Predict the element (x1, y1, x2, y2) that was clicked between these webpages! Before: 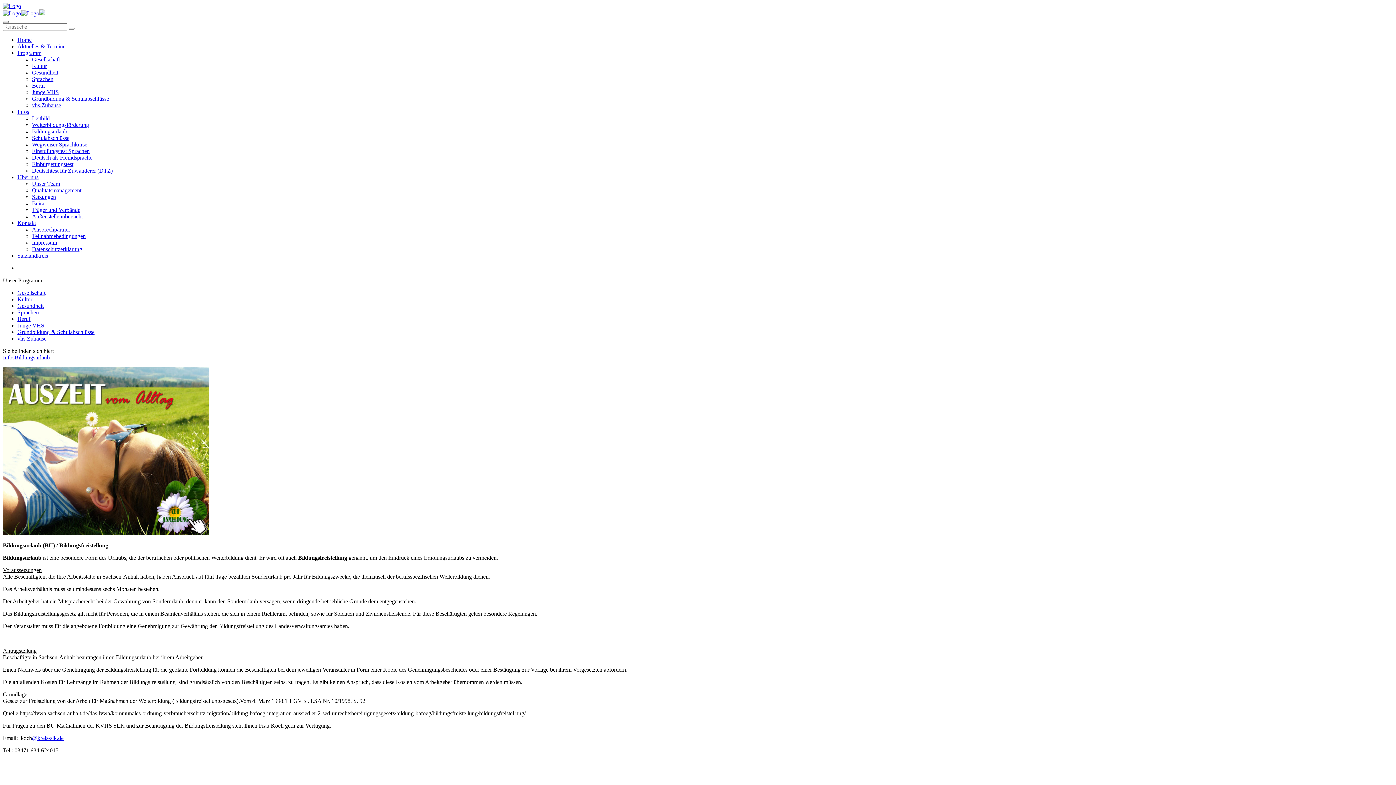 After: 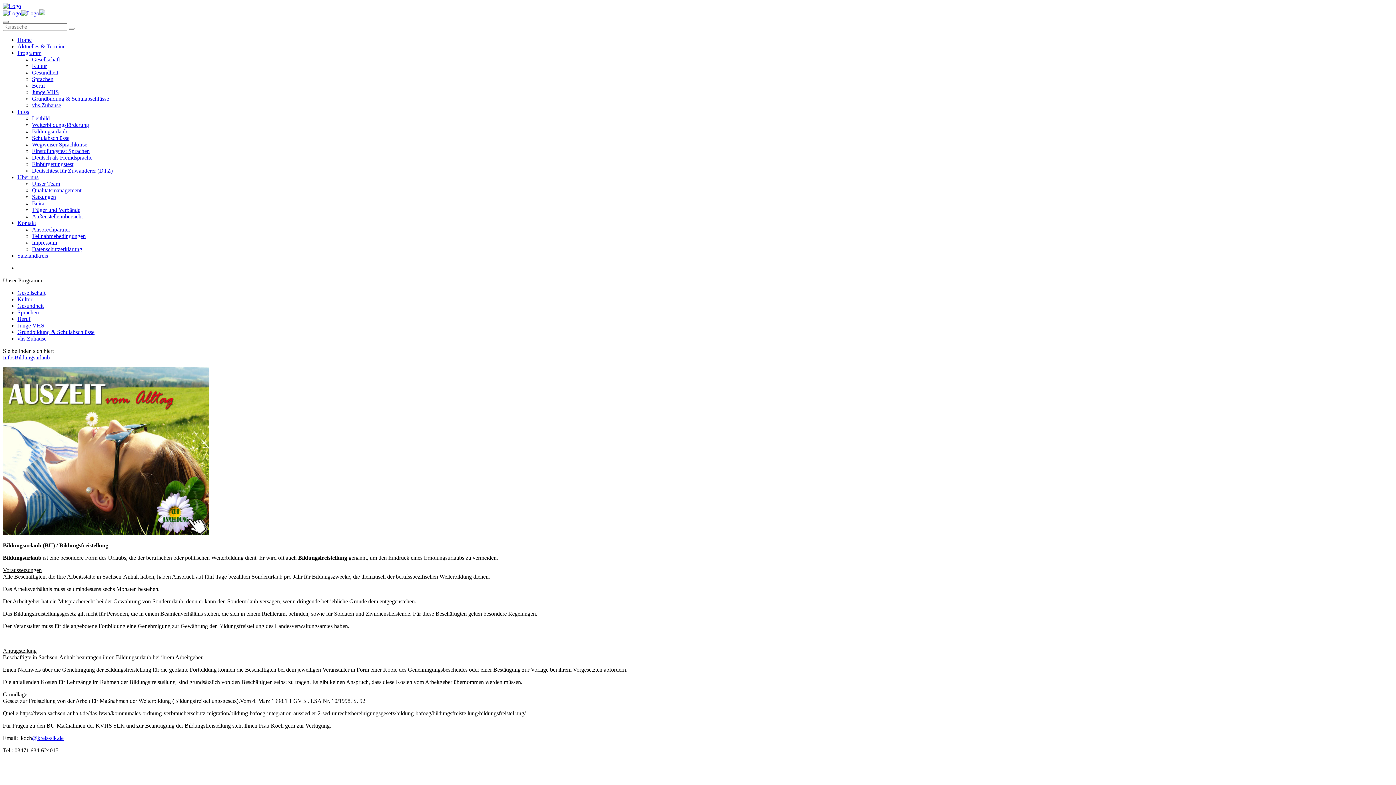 Action: bbox: (32, 735, 63, 741) label: @kreis-slk.de